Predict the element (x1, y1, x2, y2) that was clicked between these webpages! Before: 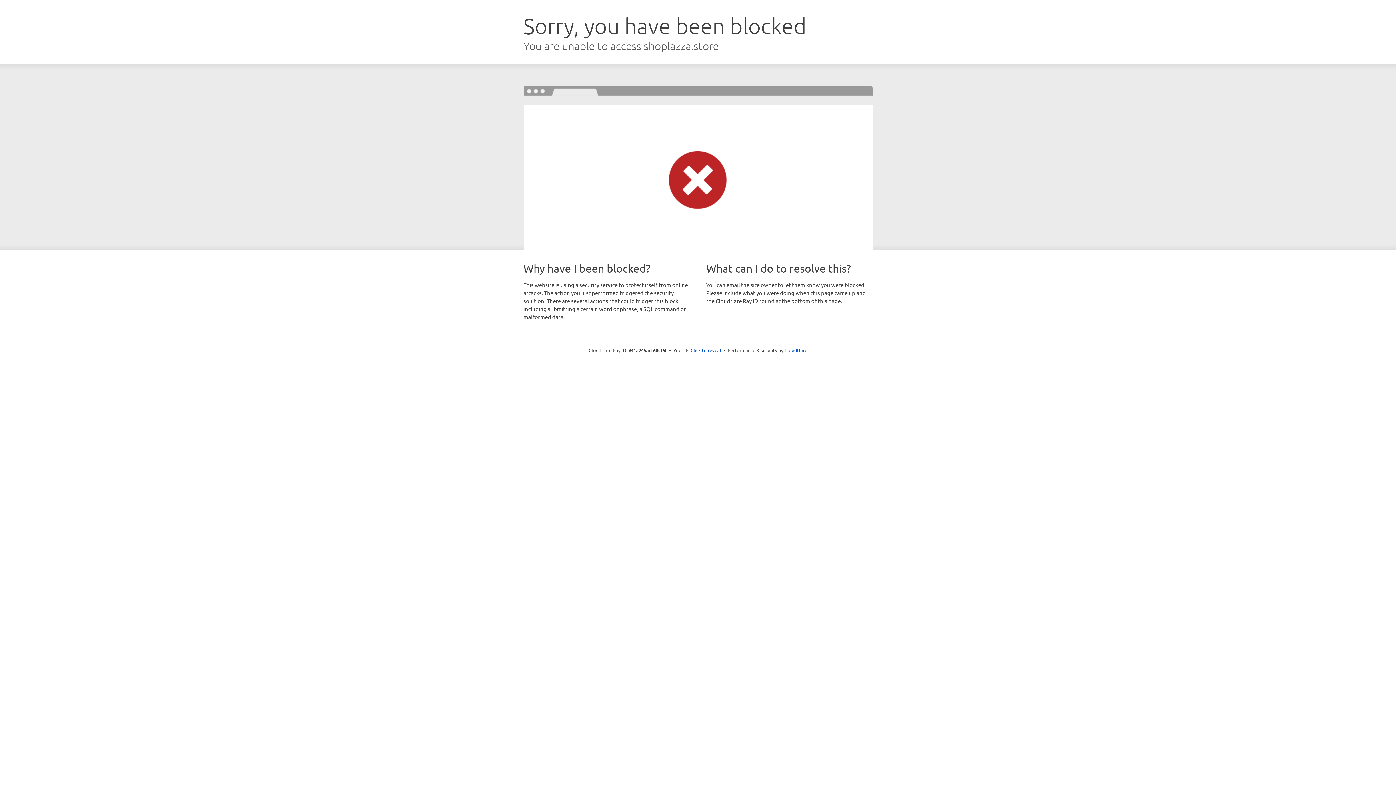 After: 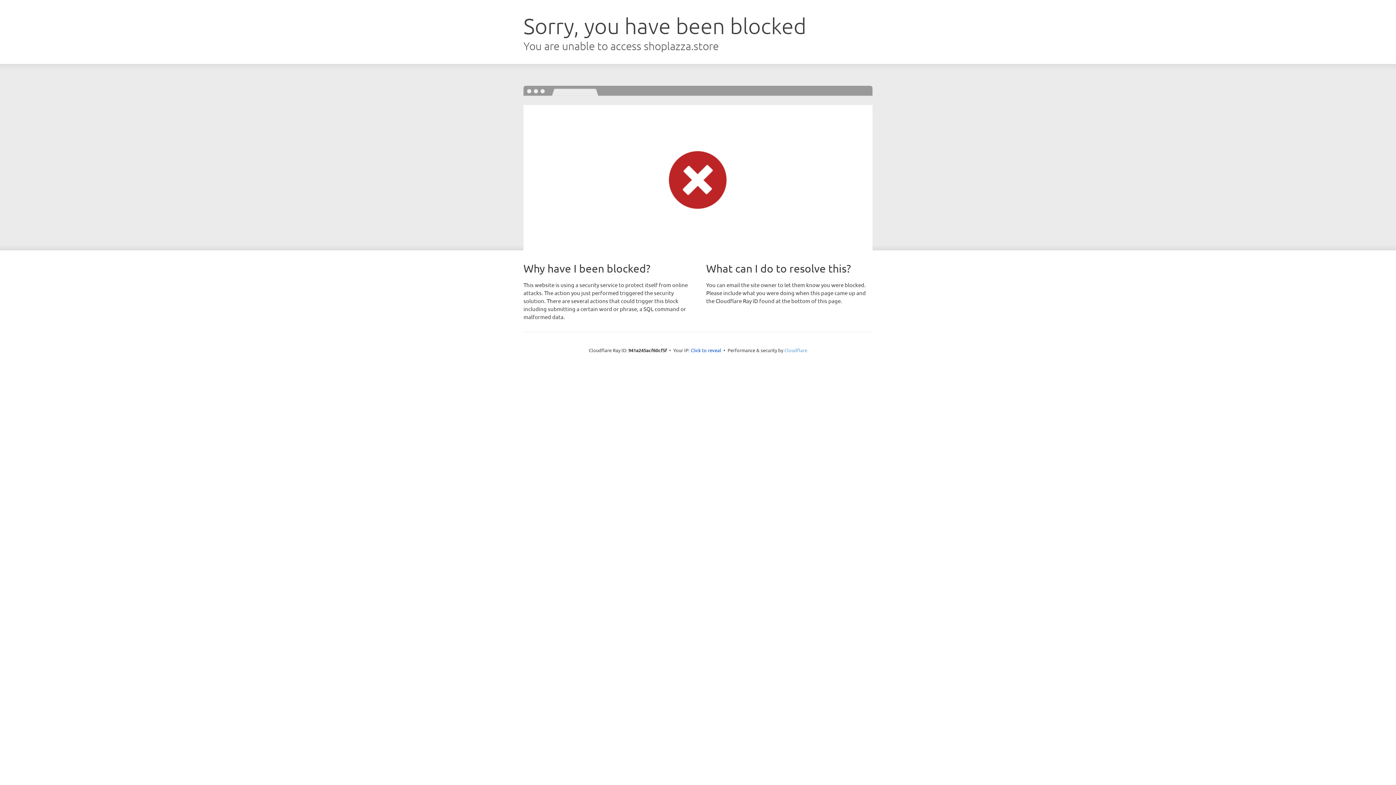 Action: label: Cloudflare bbox: (784, 347, 807, 353)